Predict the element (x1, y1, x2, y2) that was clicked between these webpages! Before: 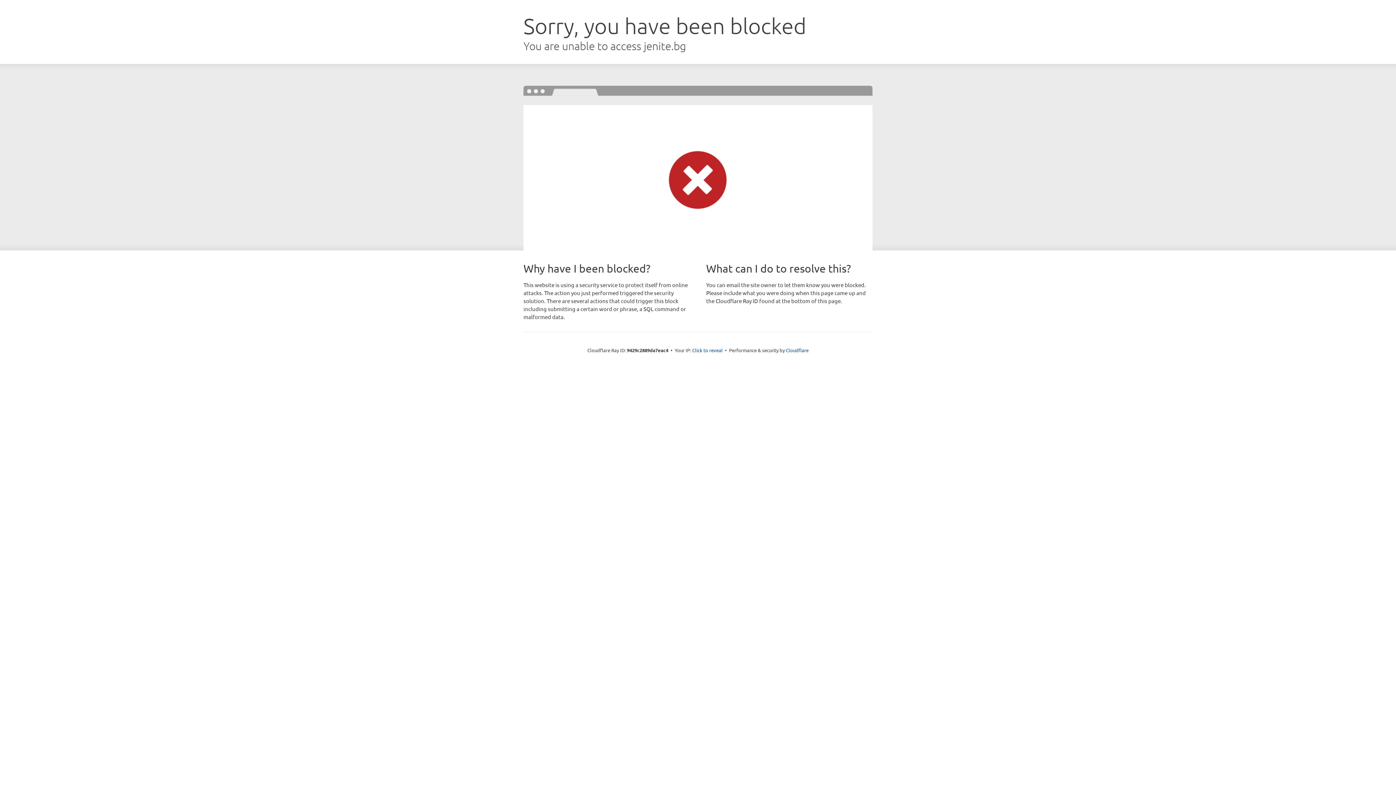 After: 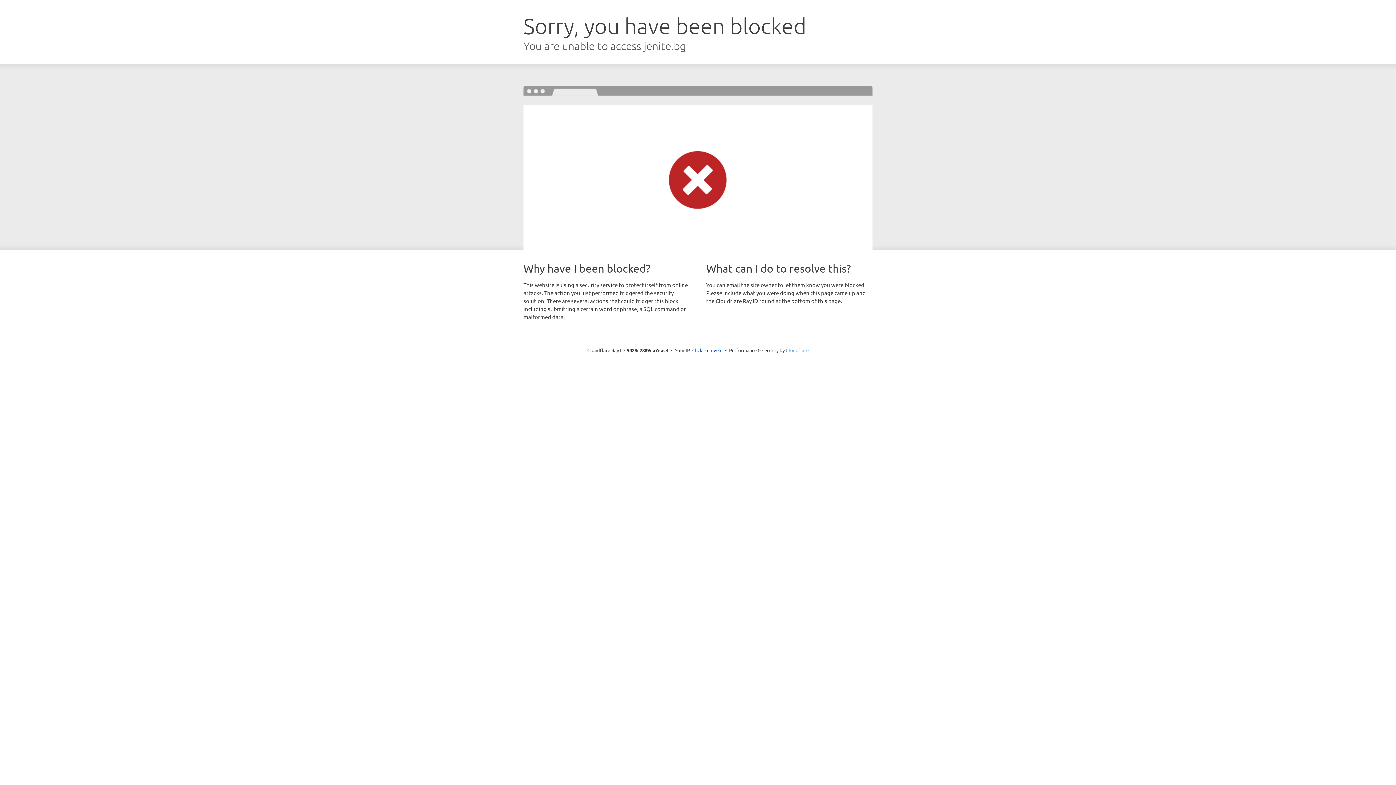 Action: bbox: (786, 347, 808, 353) label: Cloudflare